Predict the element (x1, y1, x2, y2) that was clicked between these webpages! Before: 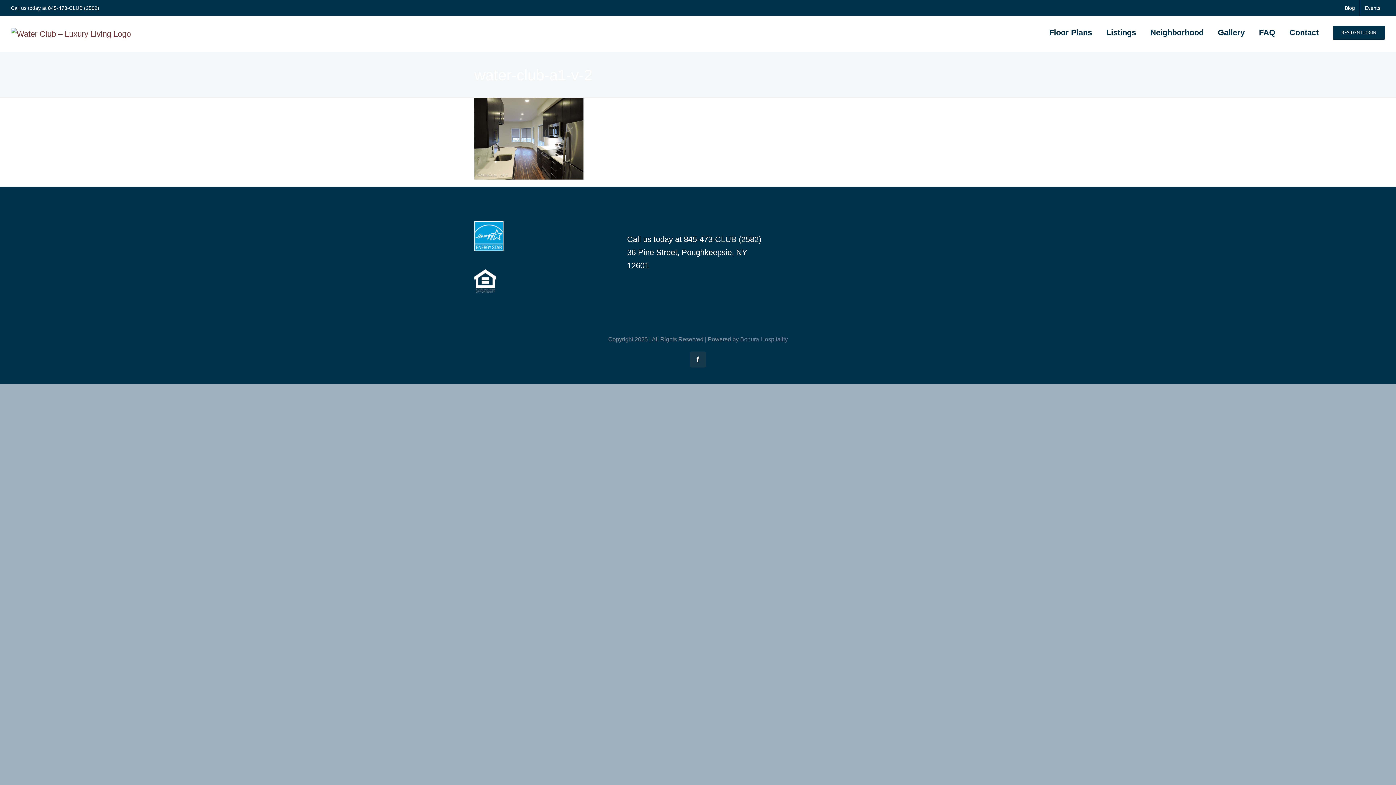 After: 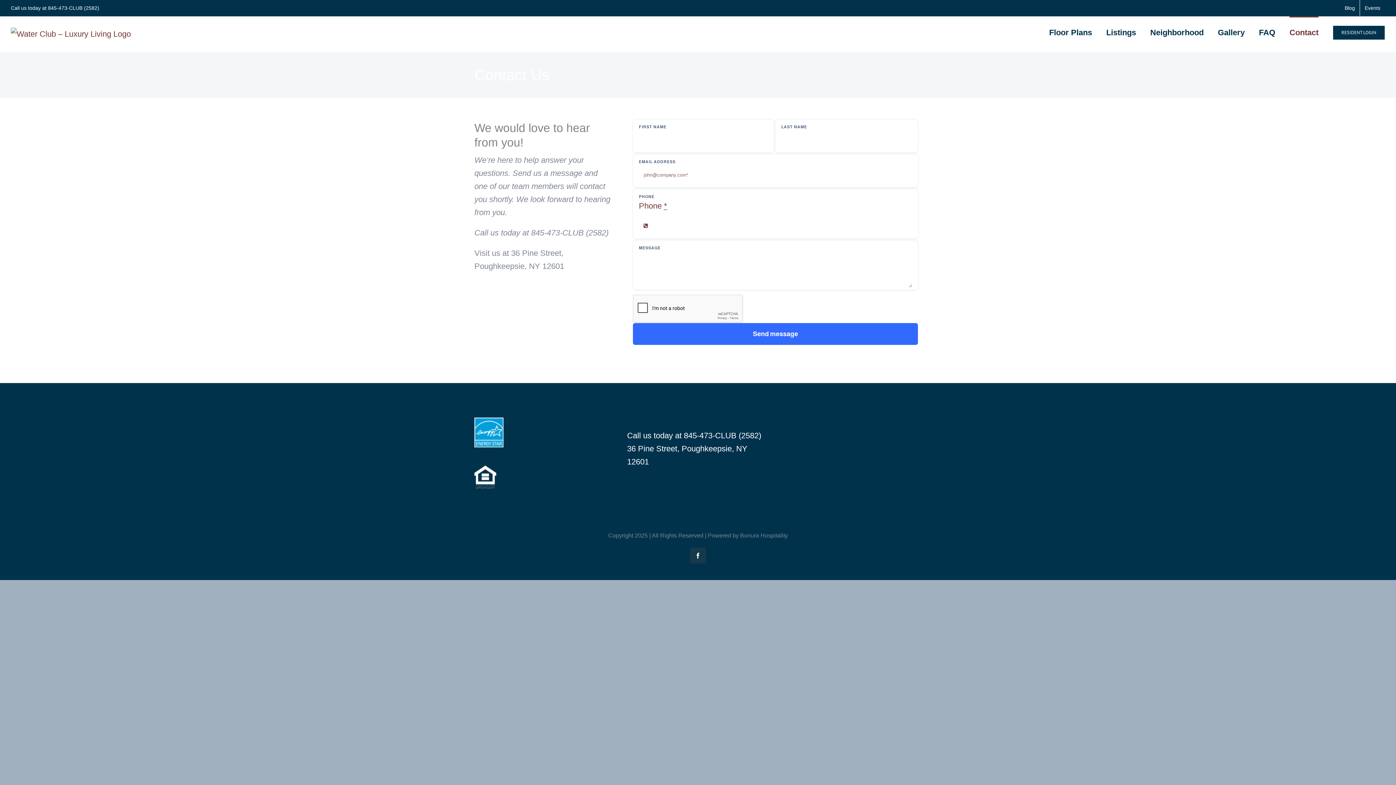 Action: label: Contact bbox: (1289, 16, 1318, 47)